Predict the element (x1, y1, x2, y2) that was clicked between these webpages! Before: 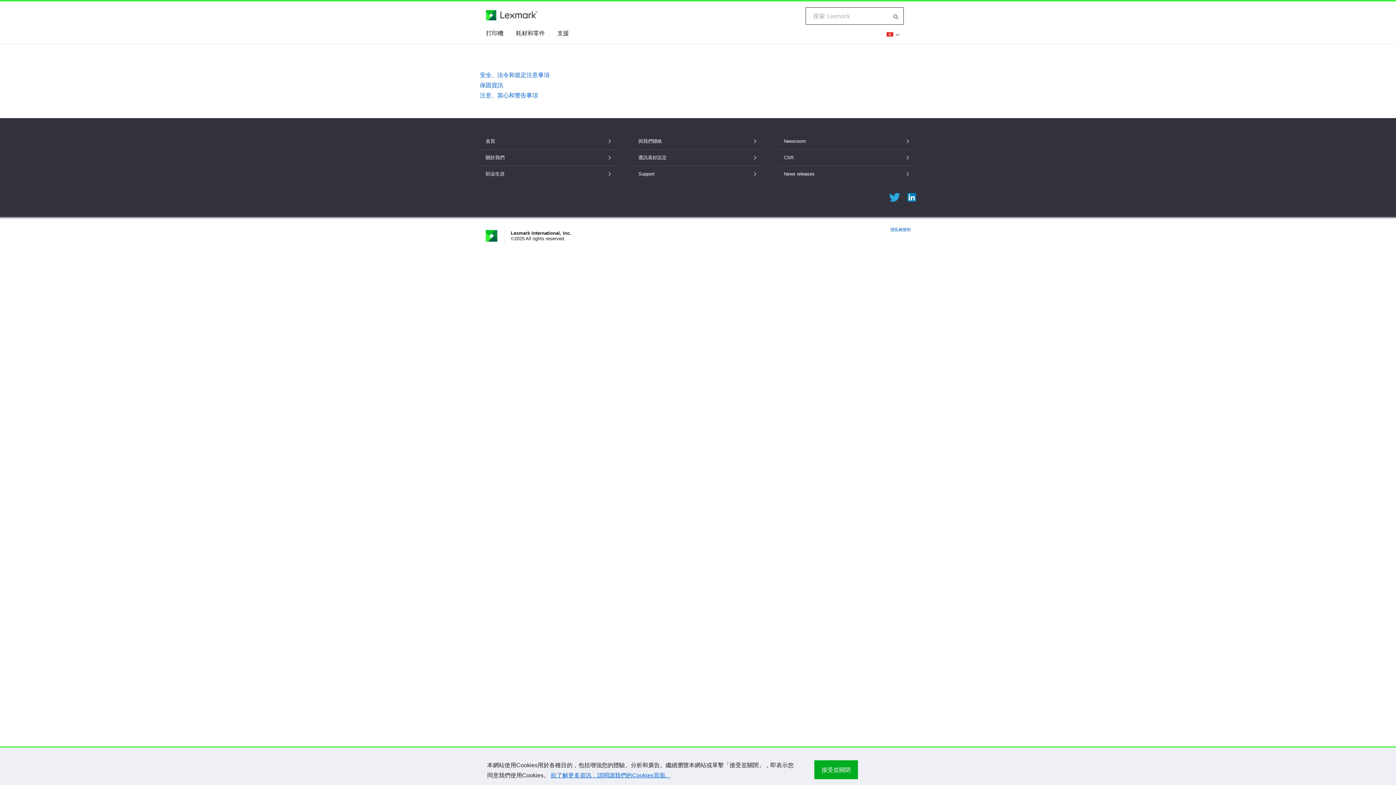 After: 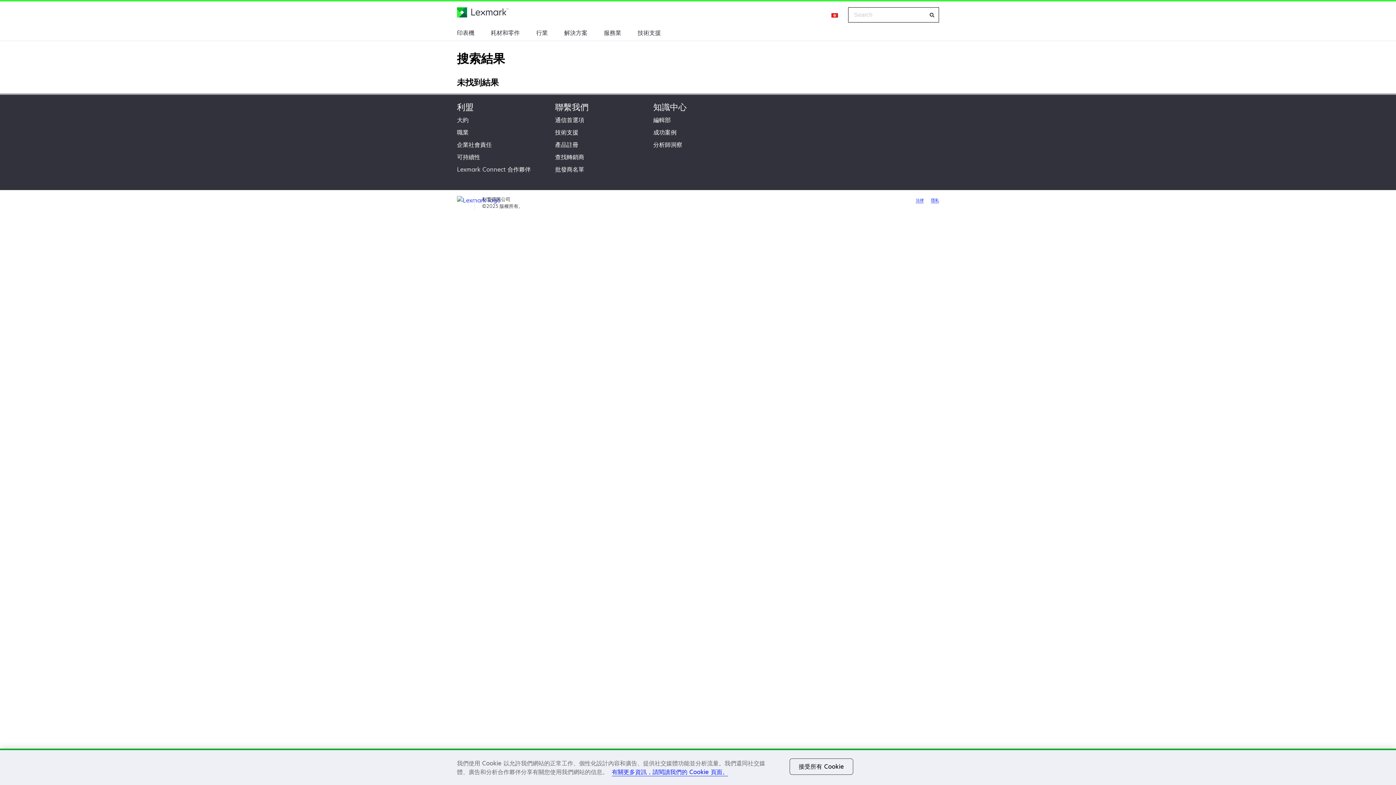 Action: bbox: (889, 7, 903, 24) label: 搜索 Lexmark 